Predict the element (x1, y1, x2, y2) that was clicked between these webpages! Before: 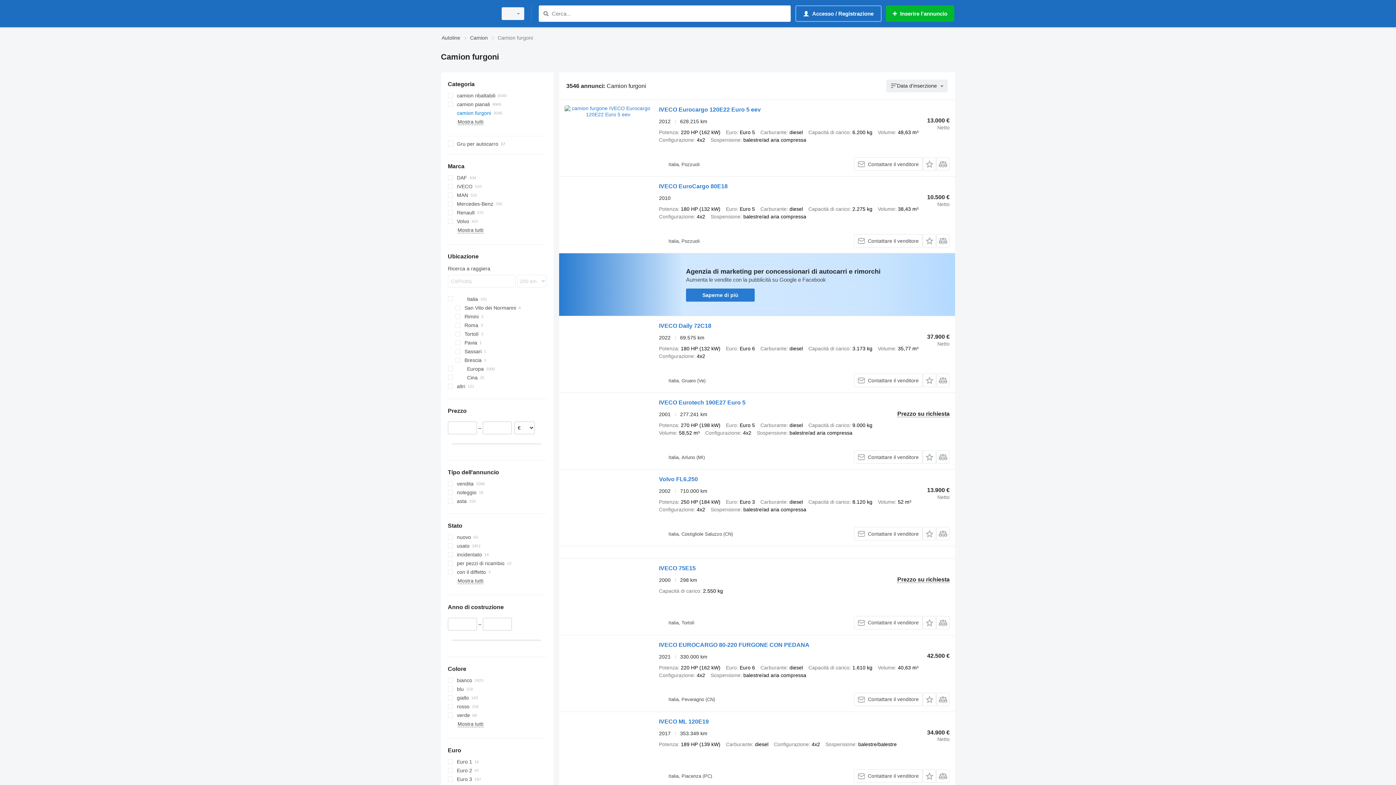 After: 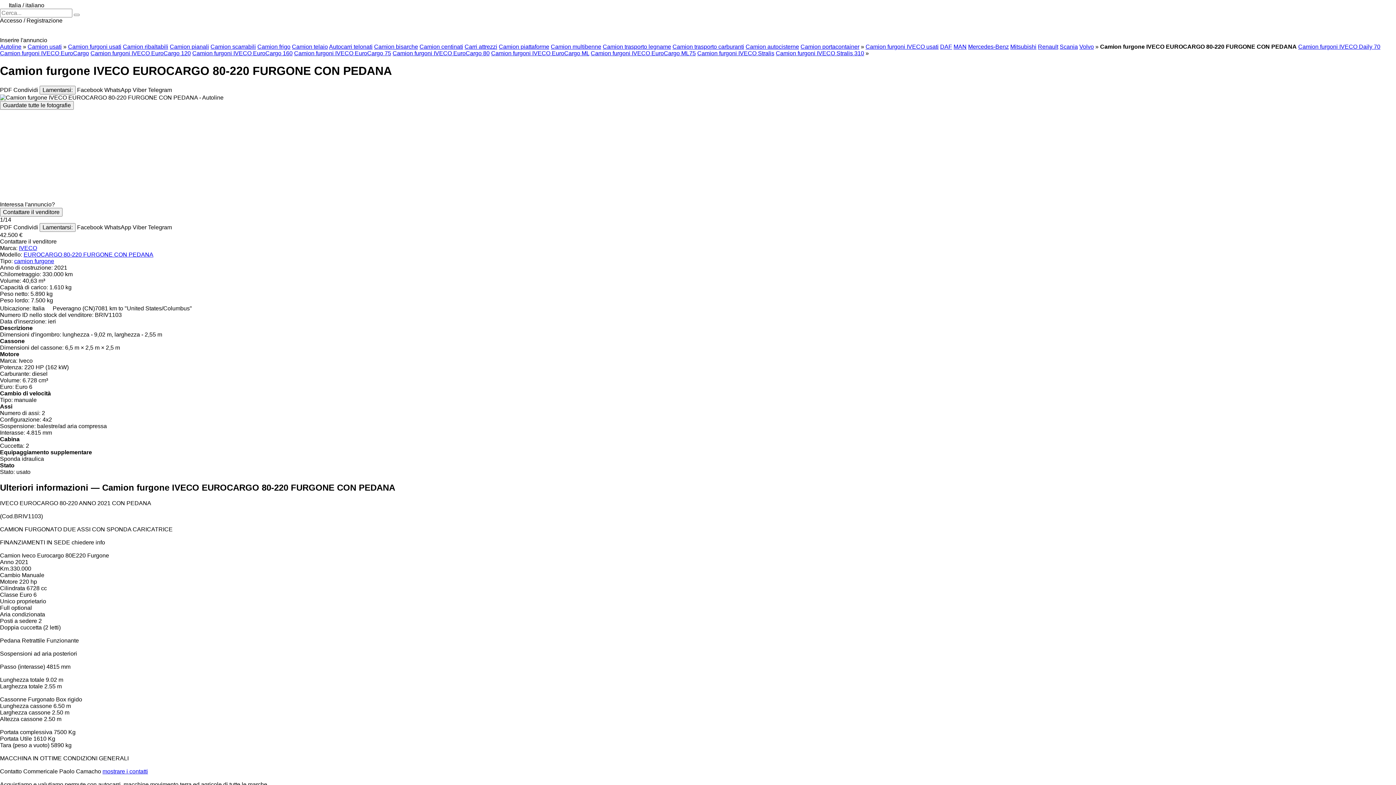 Action: bbox: (564, 641, 651, 706)